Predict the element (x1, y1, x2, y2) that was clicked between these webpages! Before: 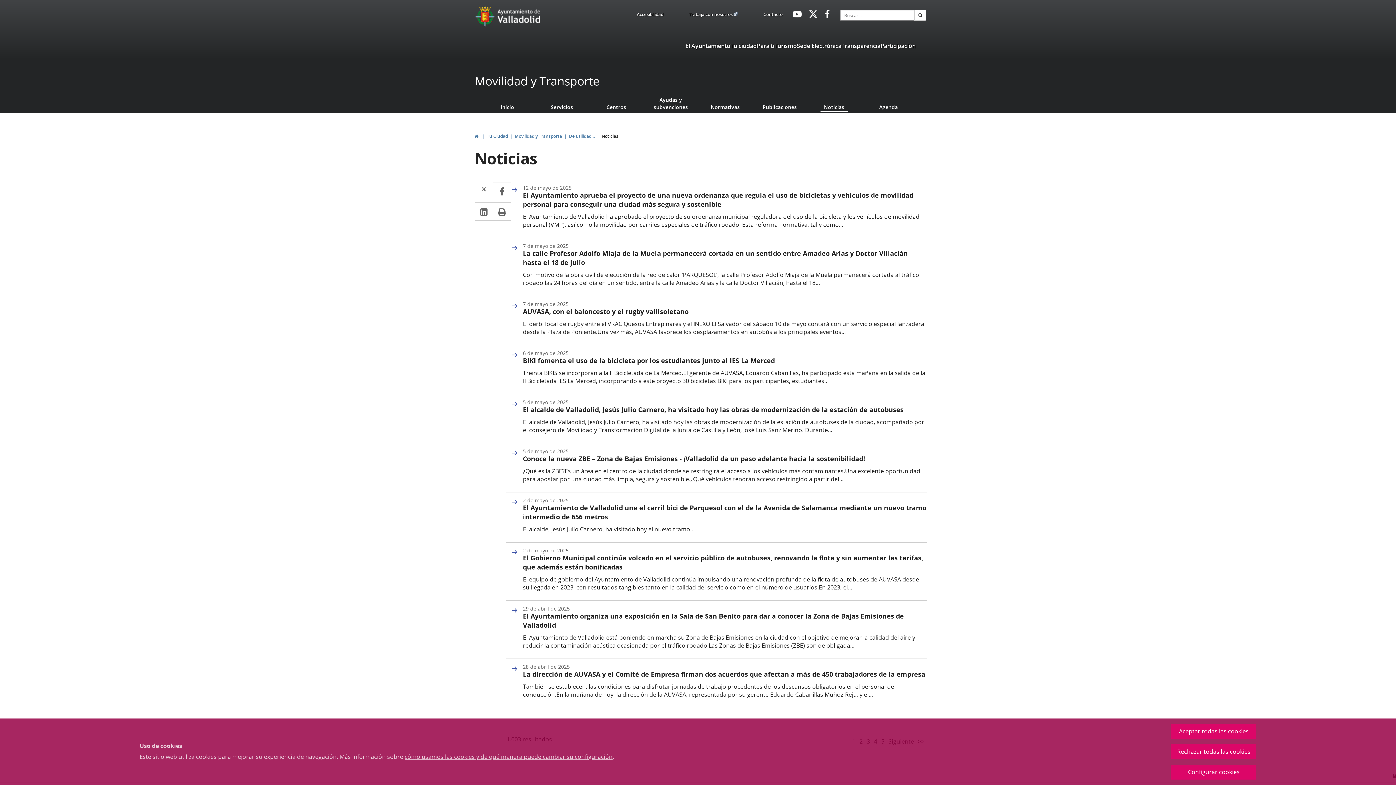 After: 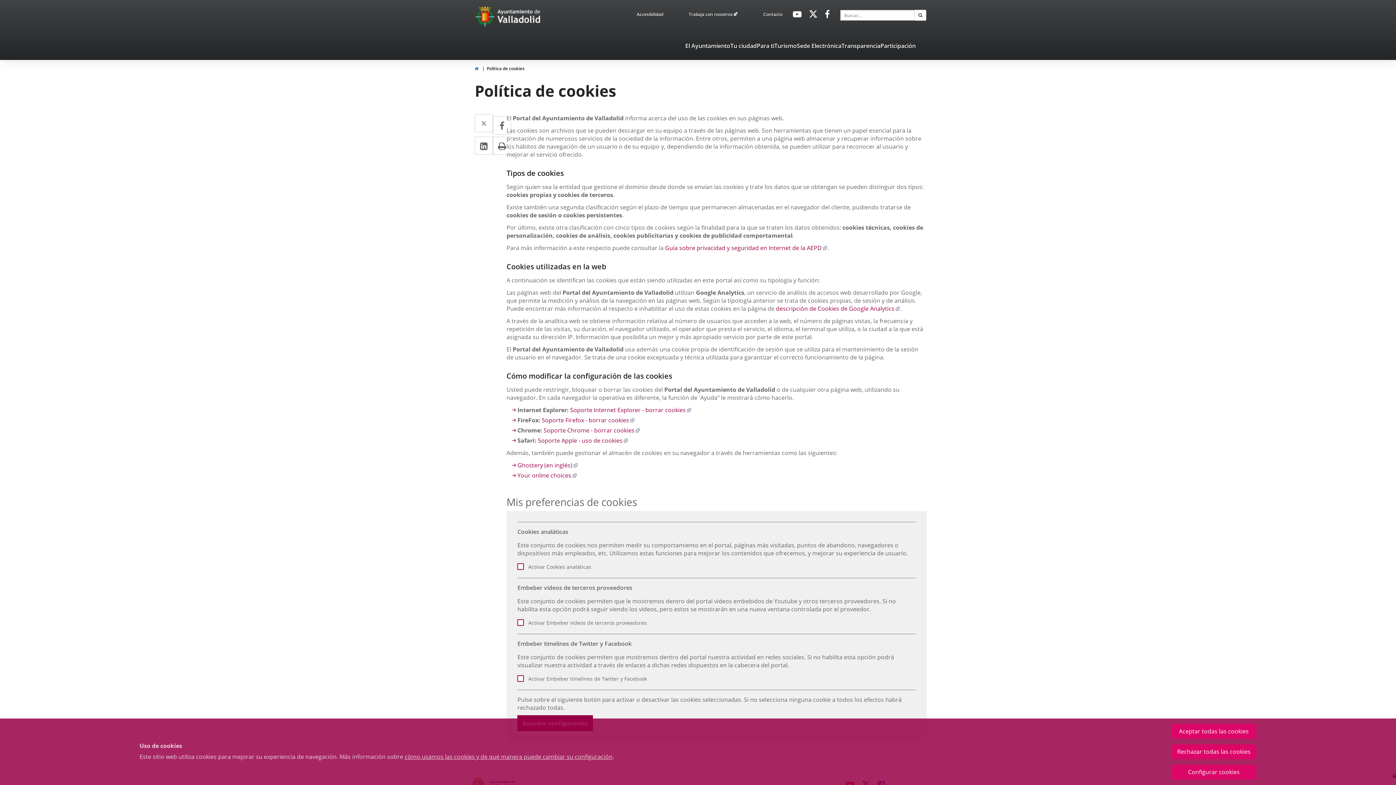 Action: bbox: (404, 753, 612, 761) label: cómo usamos las cookies y de qué manera puede cambiar su configuración